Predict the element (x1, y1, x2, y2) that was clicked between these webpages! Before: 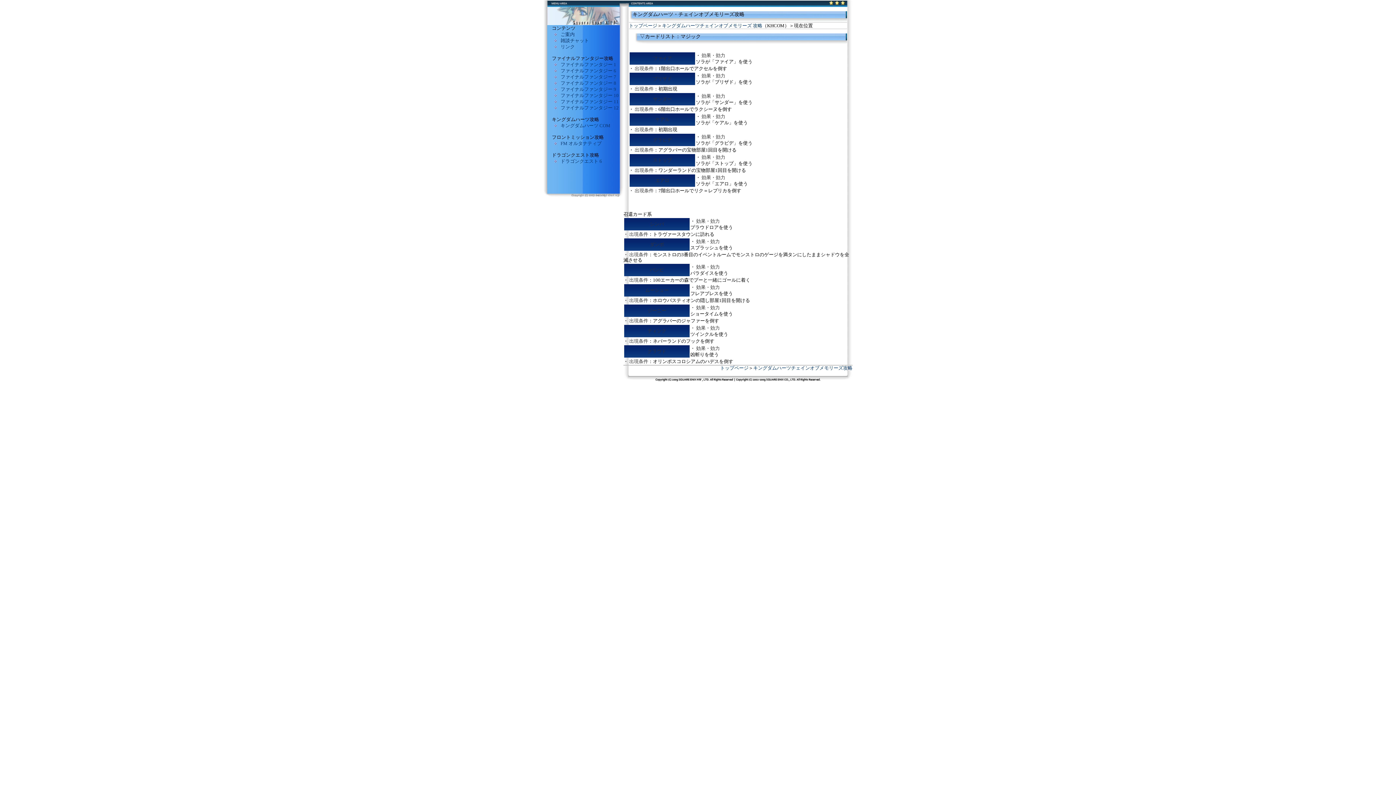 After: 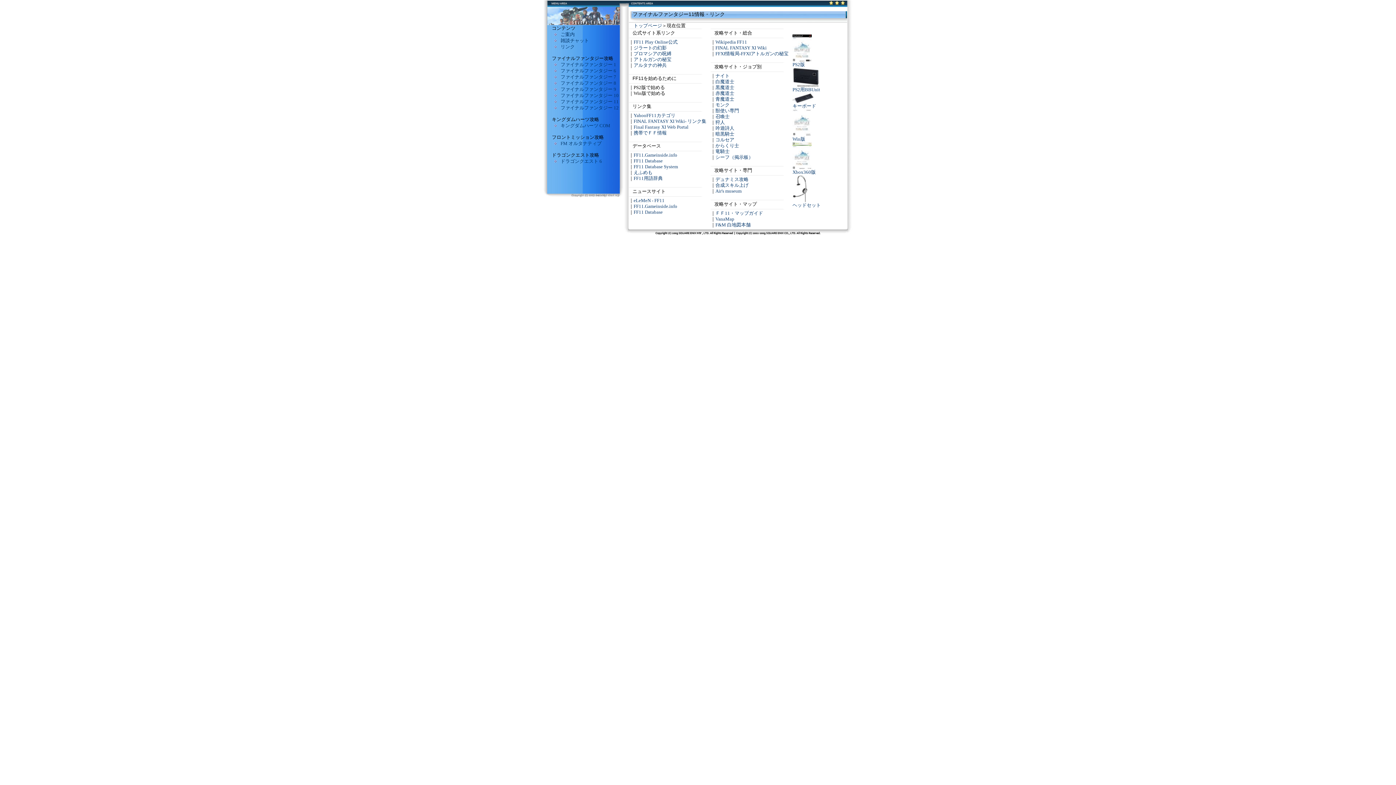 Action: label: ファイナルファンタジー 11 bbox: (560, 98, 618, 104)